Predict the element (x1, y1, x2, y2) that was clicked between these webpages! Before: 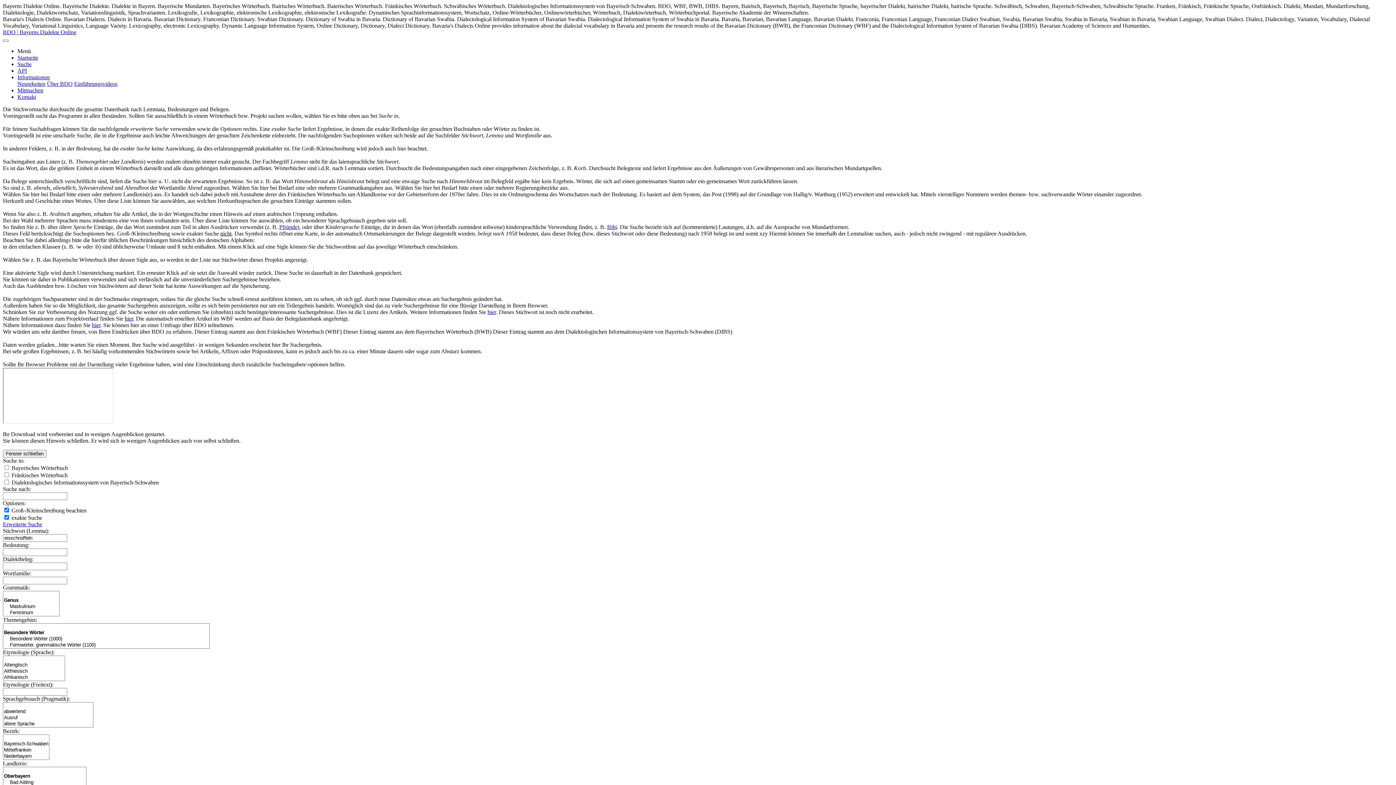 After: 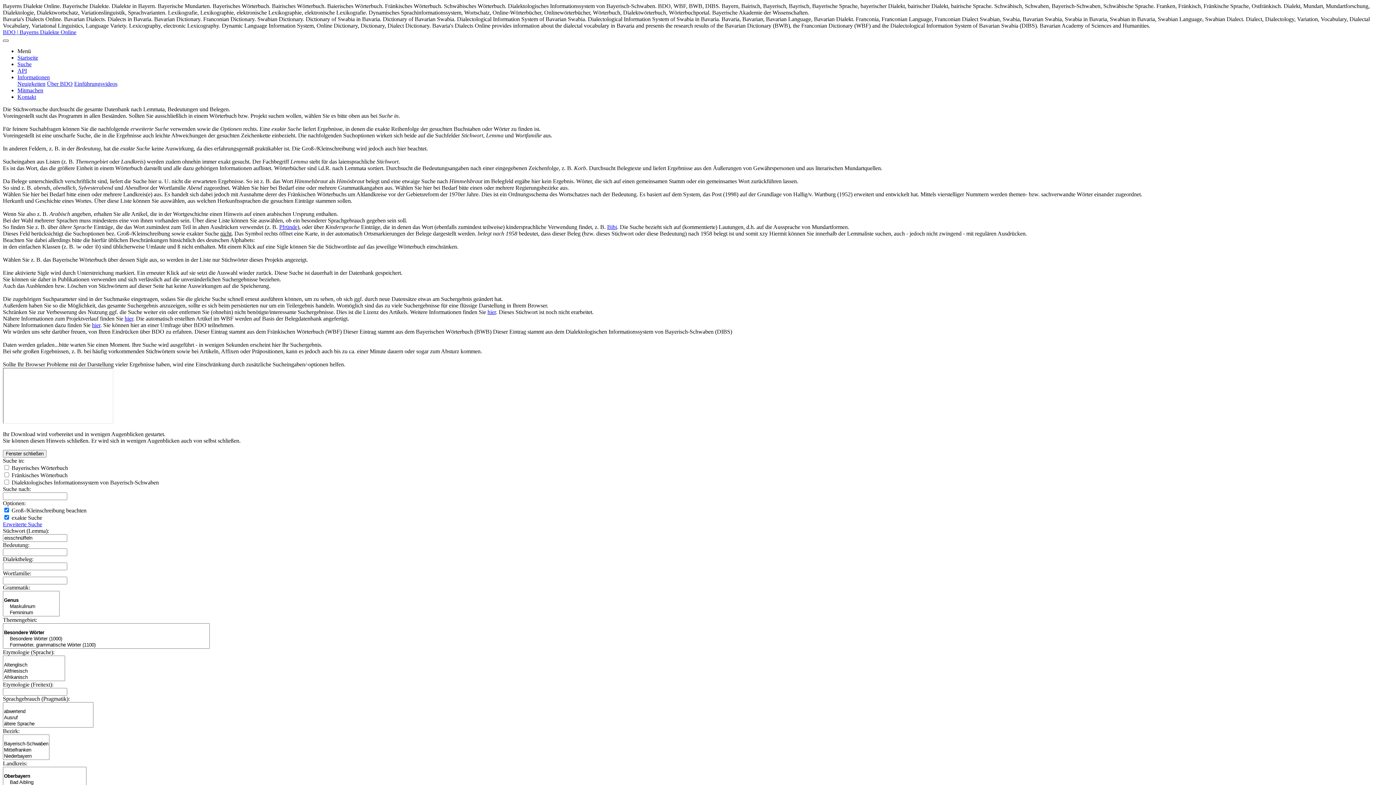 Action: bbox: (2, 39, 8, 41) label: Toggle navigation